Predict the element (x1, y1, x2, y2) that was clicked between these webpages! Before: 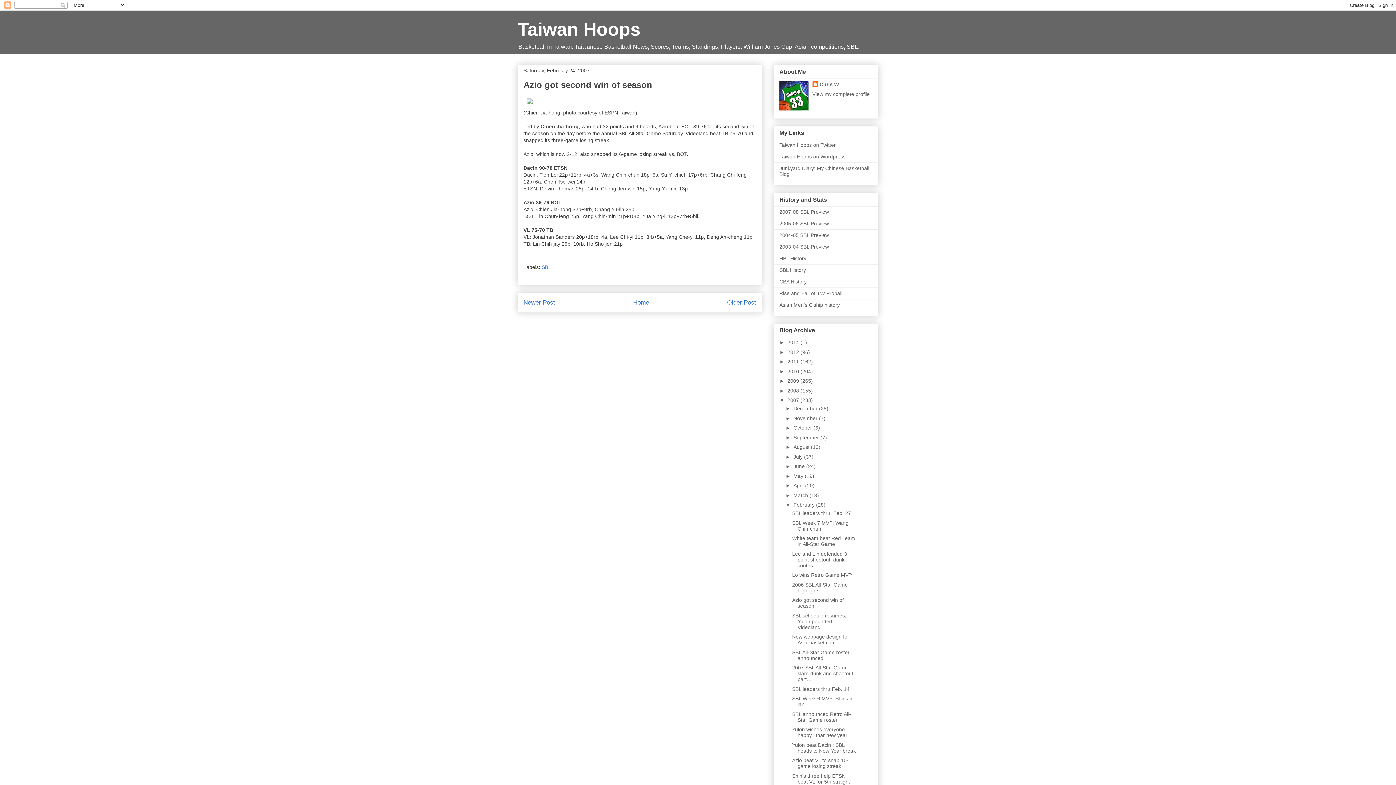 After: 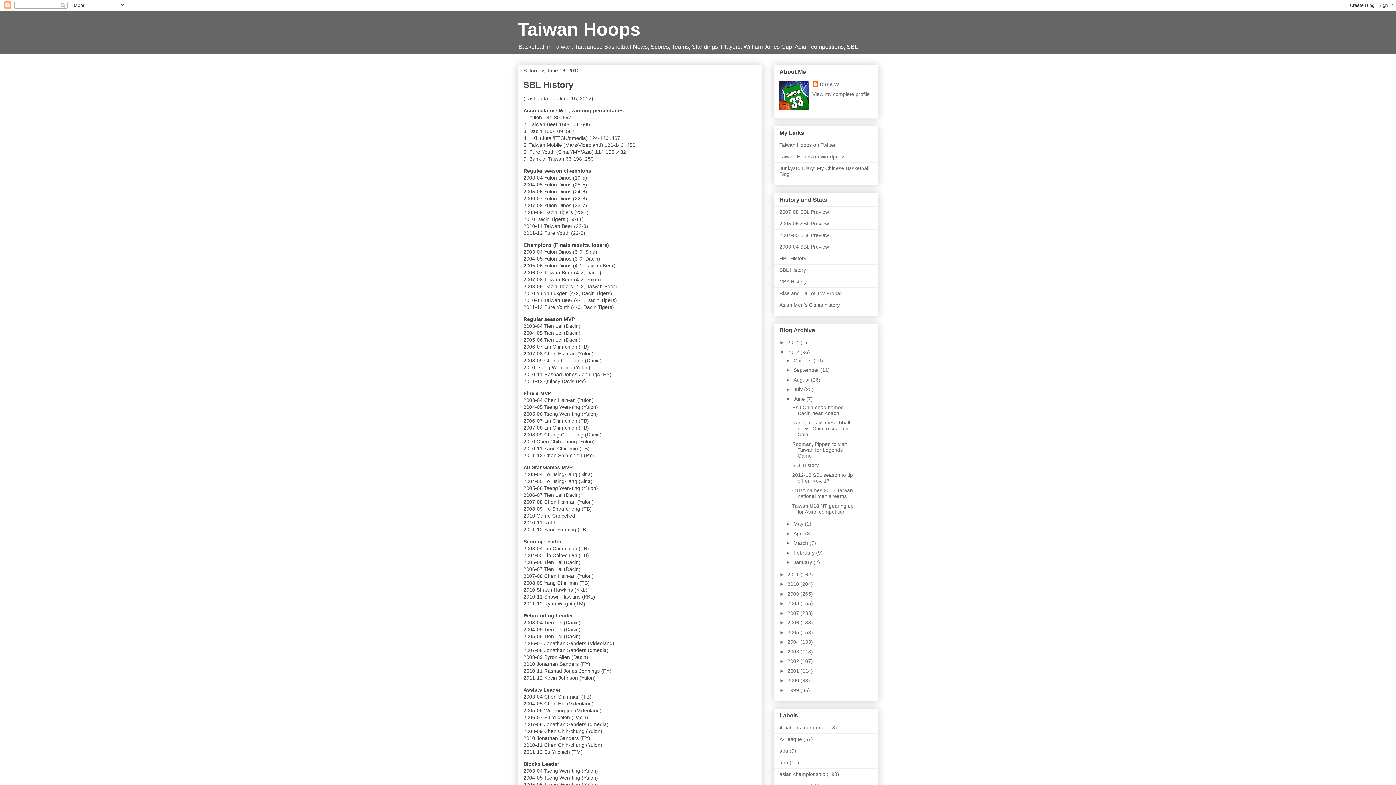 Action: bbox: (779, 267, 806, 273) label: SBL History